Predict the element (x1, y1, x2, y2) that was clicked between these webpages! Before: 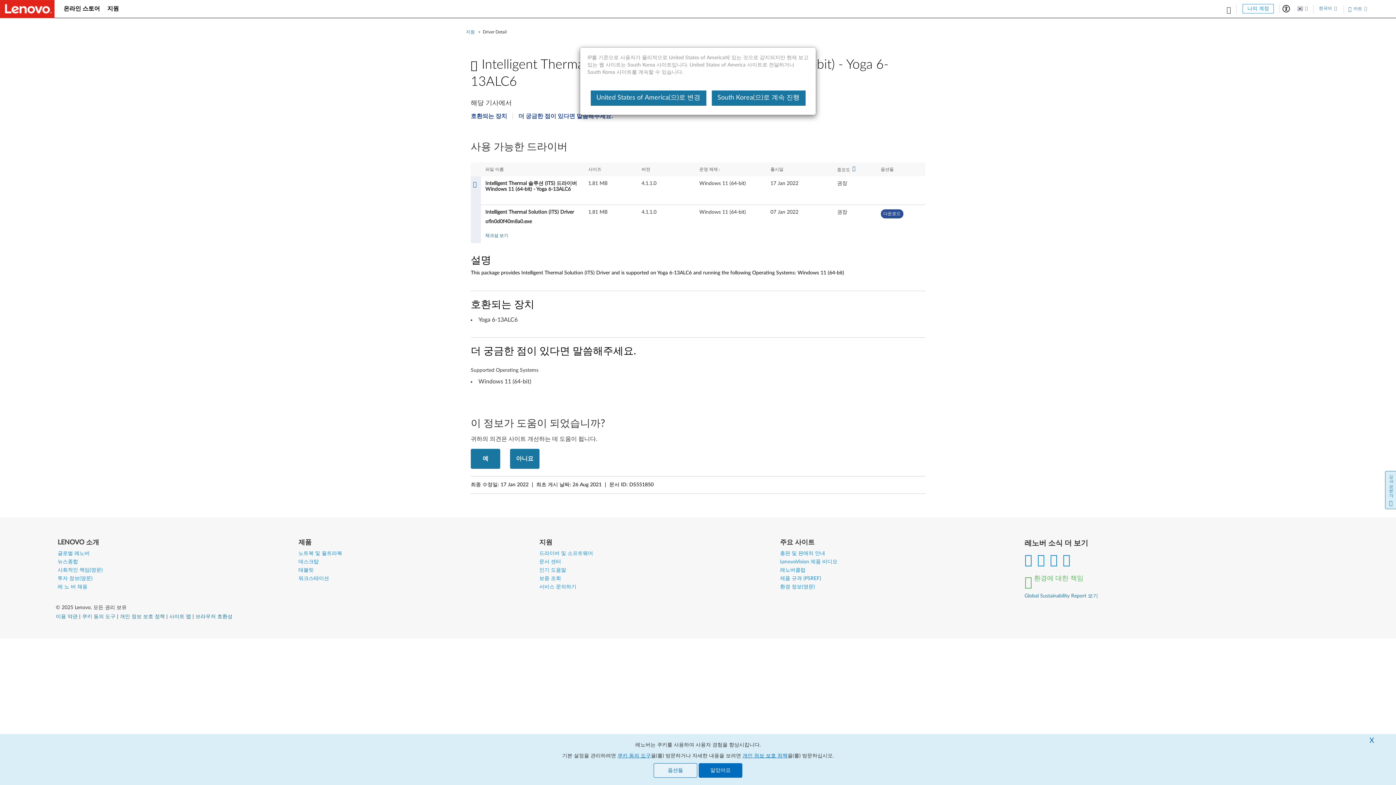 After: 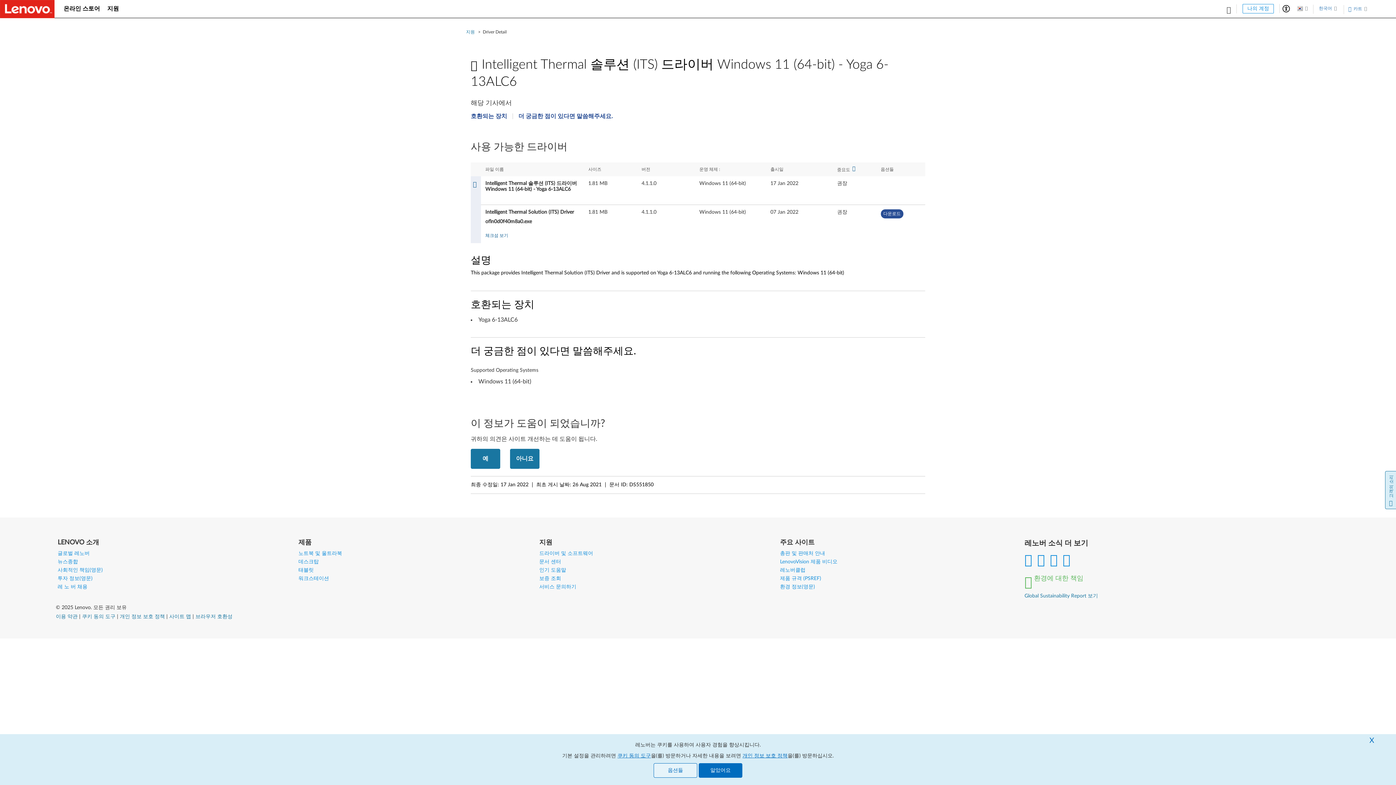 Action: bbox: (711, 90, 805, 105) label: South Korea(으)로 계속 진행